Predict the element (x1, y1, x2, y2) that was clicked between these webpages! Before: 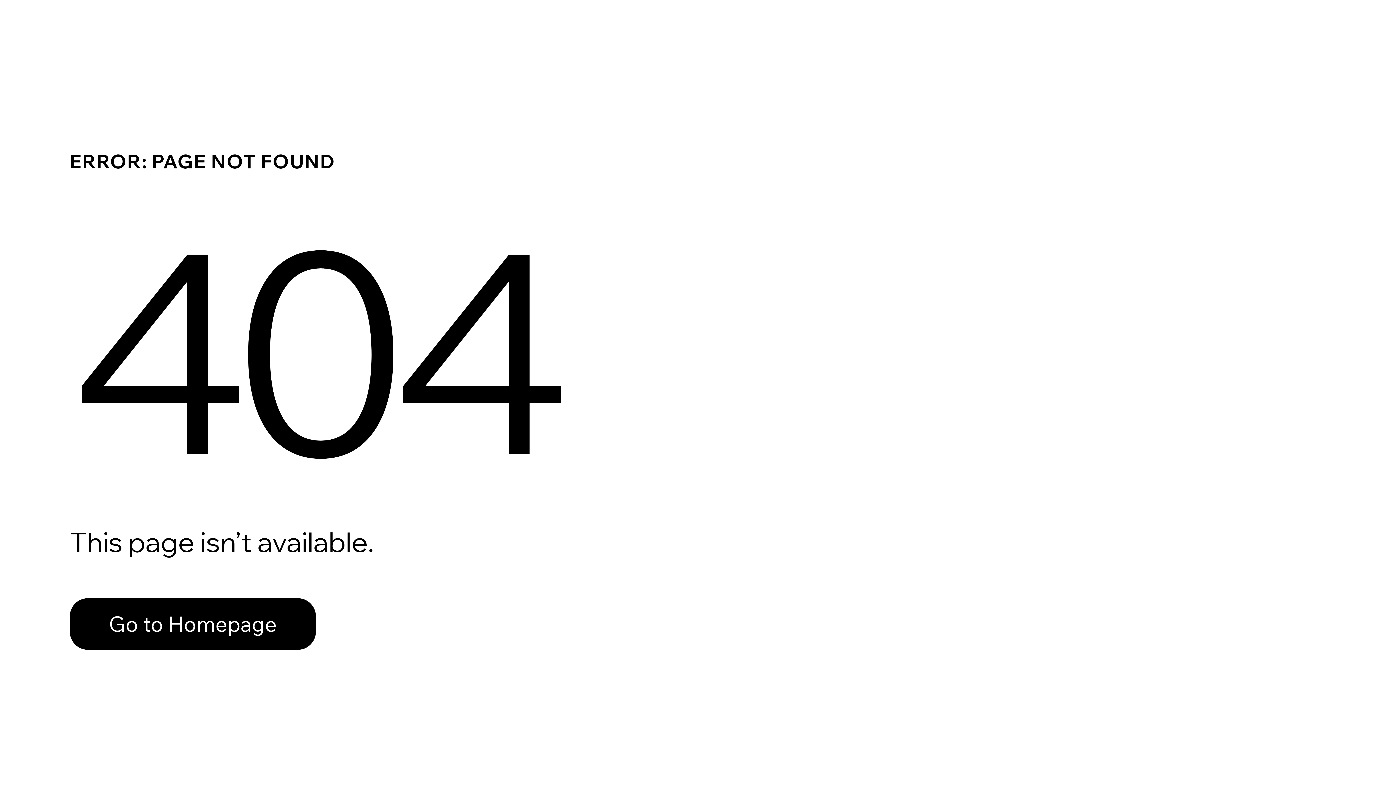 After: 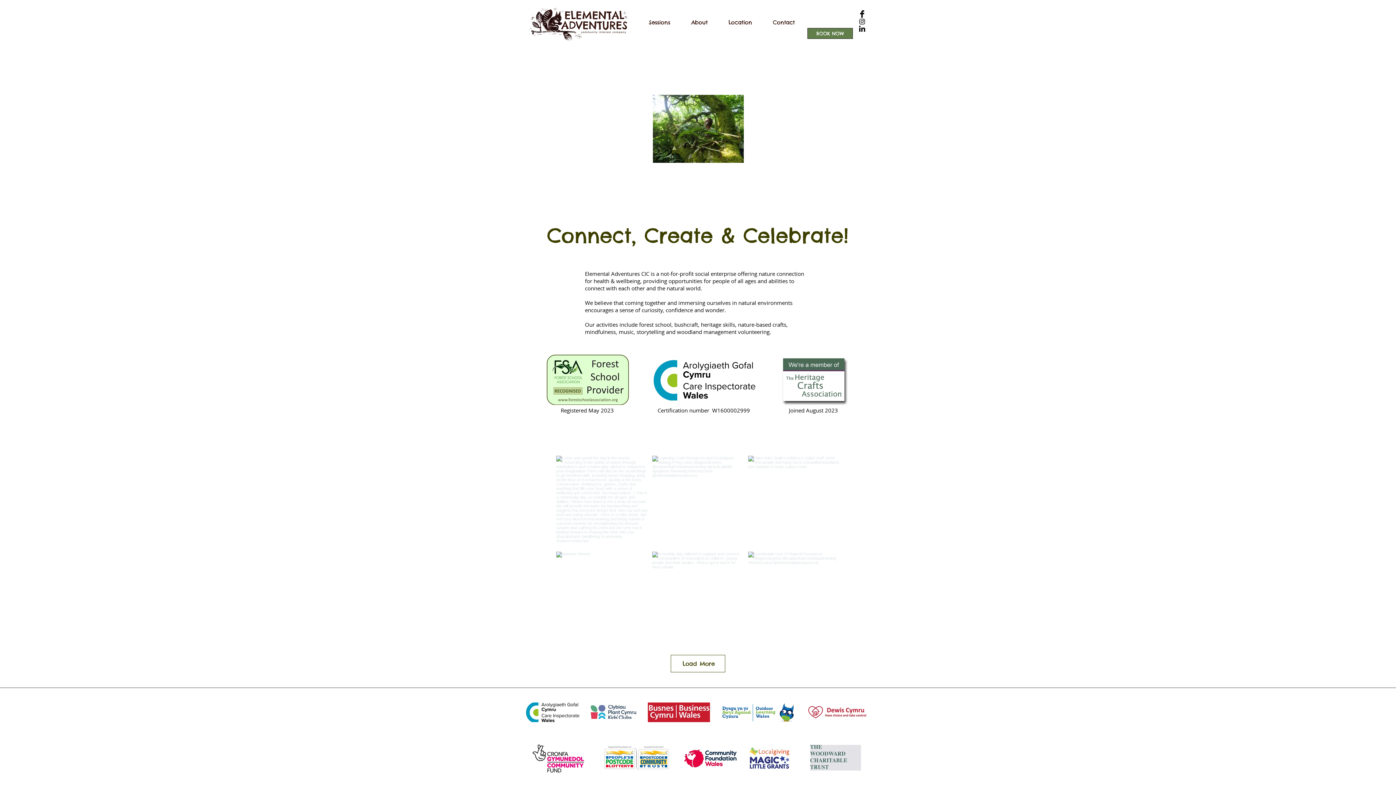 Action: bbox: (69, 598, 316, 650) label: Go to Homepage